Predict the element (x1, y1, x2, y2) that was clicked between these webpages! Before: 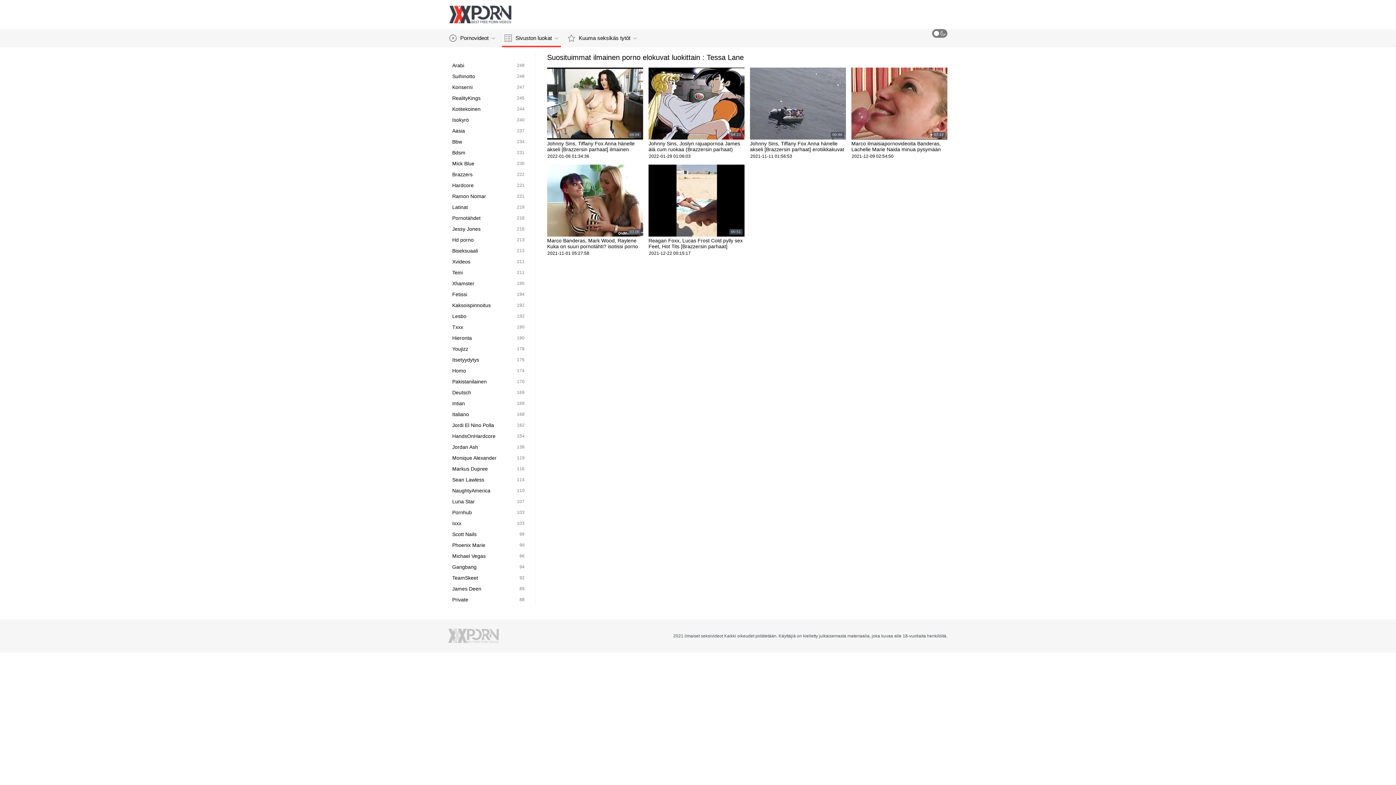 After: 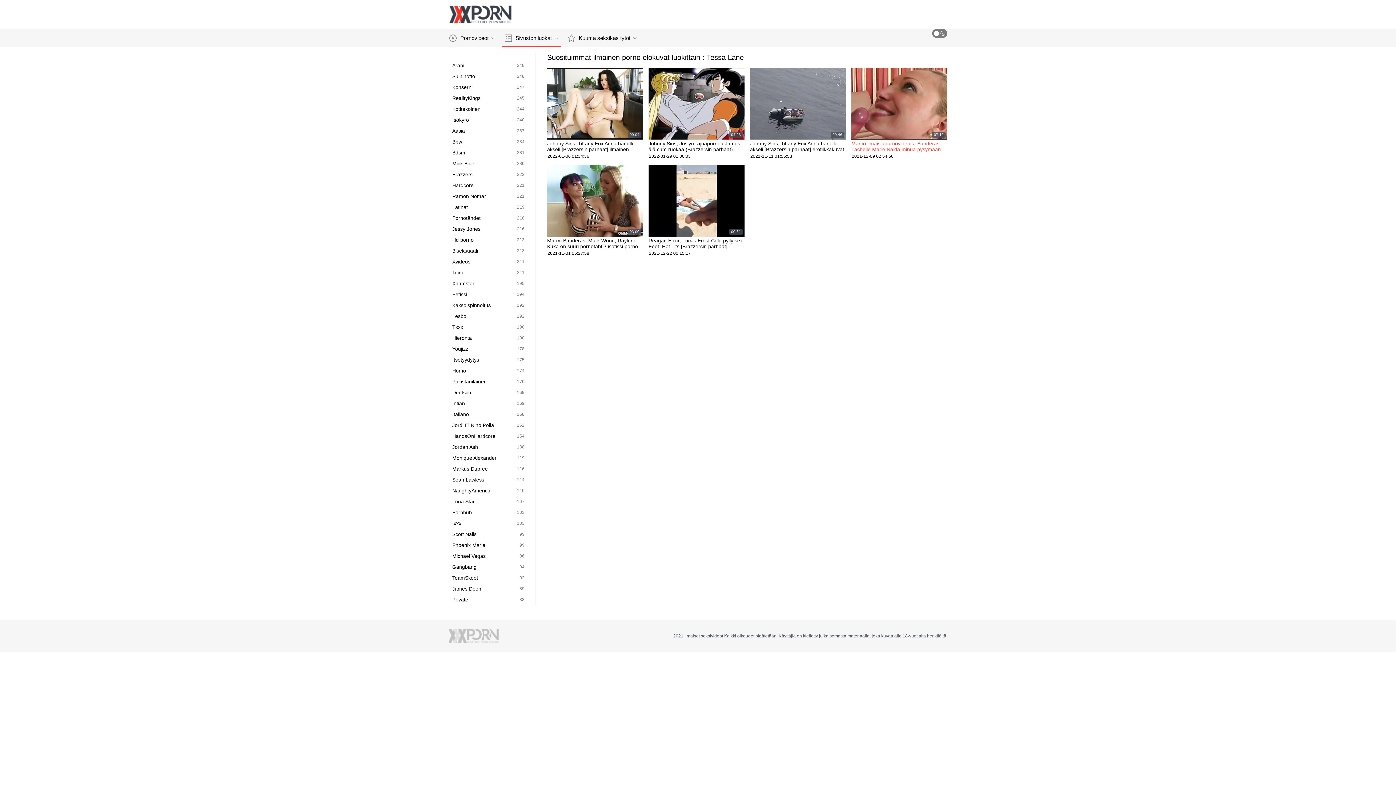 Action: bbox: (851, 67, 947, 159) label: 07:12
Marco ilmaisiapornovideoita Banderas, Lachelle Marie Naida minua pysymään maassa [Brazzersin parhaat]
2021-12-09 02:54:50